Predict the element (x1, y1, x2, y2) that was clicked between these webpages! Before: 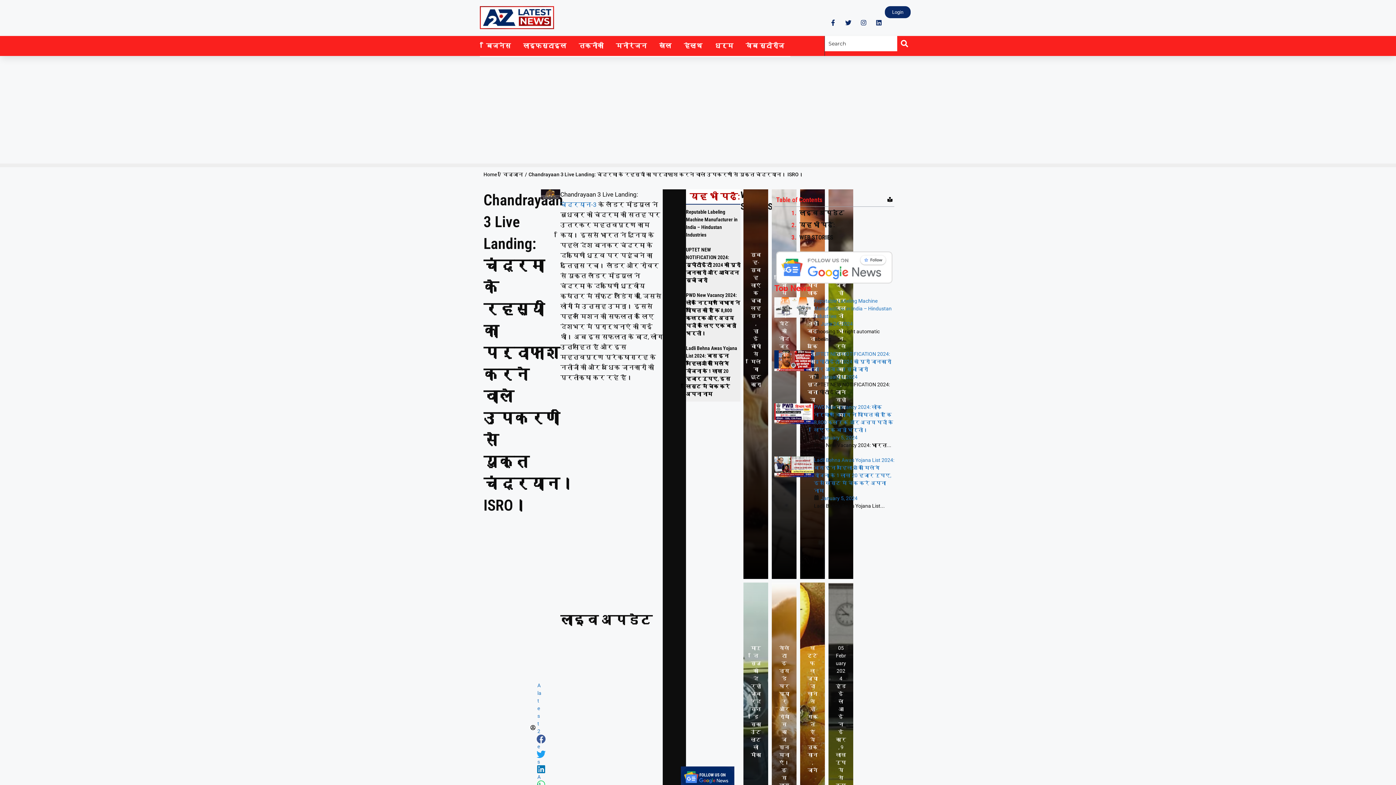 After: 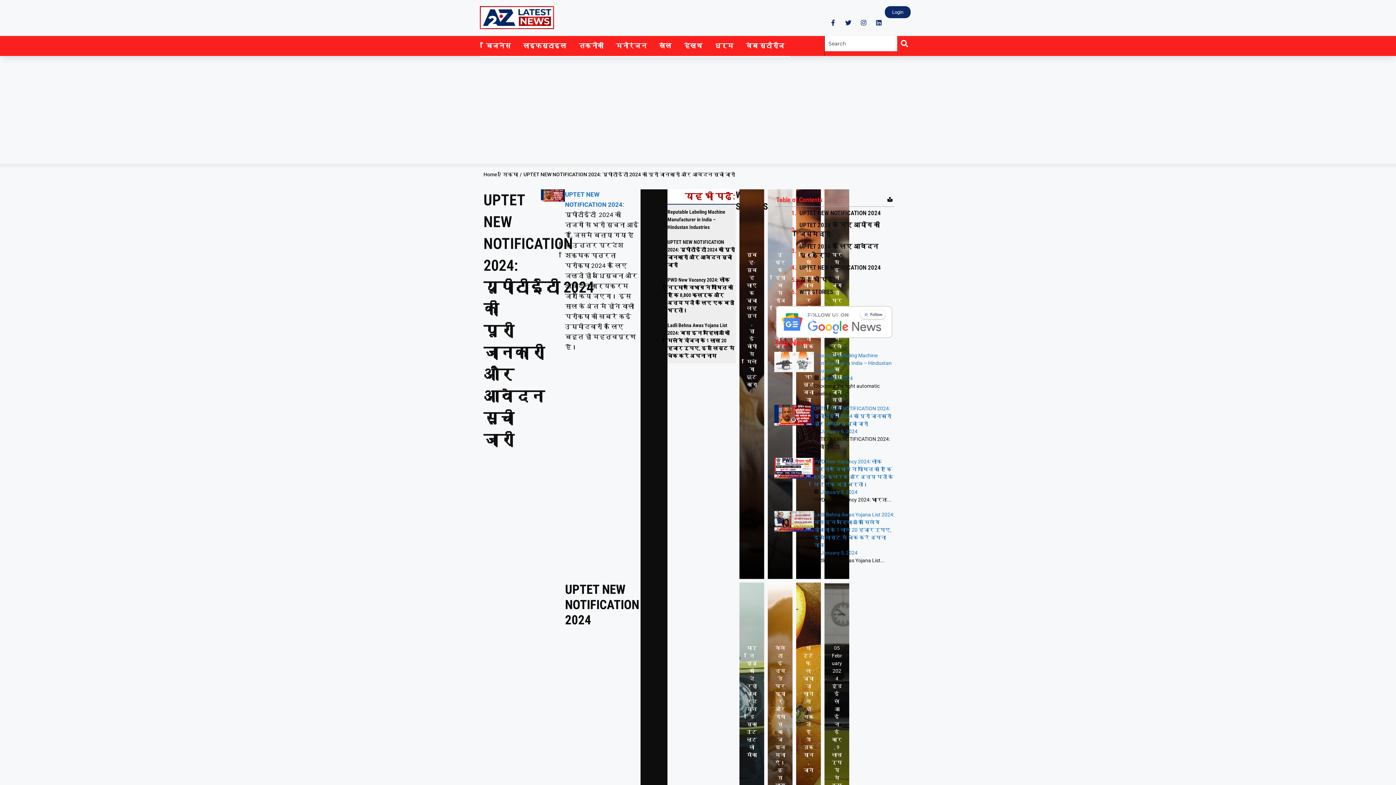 Action: bbox: (686, 246, 740, 283) label: UPTET NEW NOTIFICATION 2024: यूपीटीईटी 2024 की पूरी जानकारी और आवेदन सूची जारी